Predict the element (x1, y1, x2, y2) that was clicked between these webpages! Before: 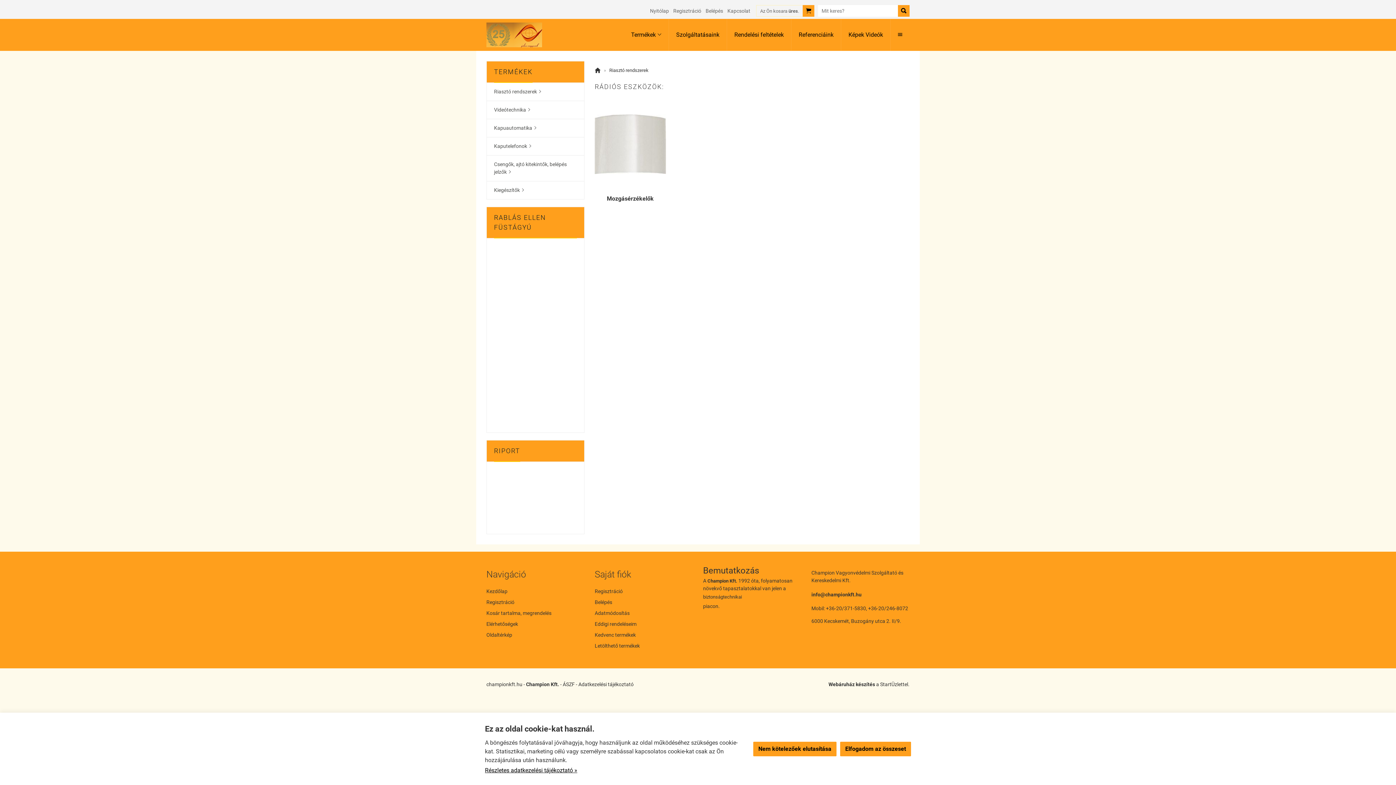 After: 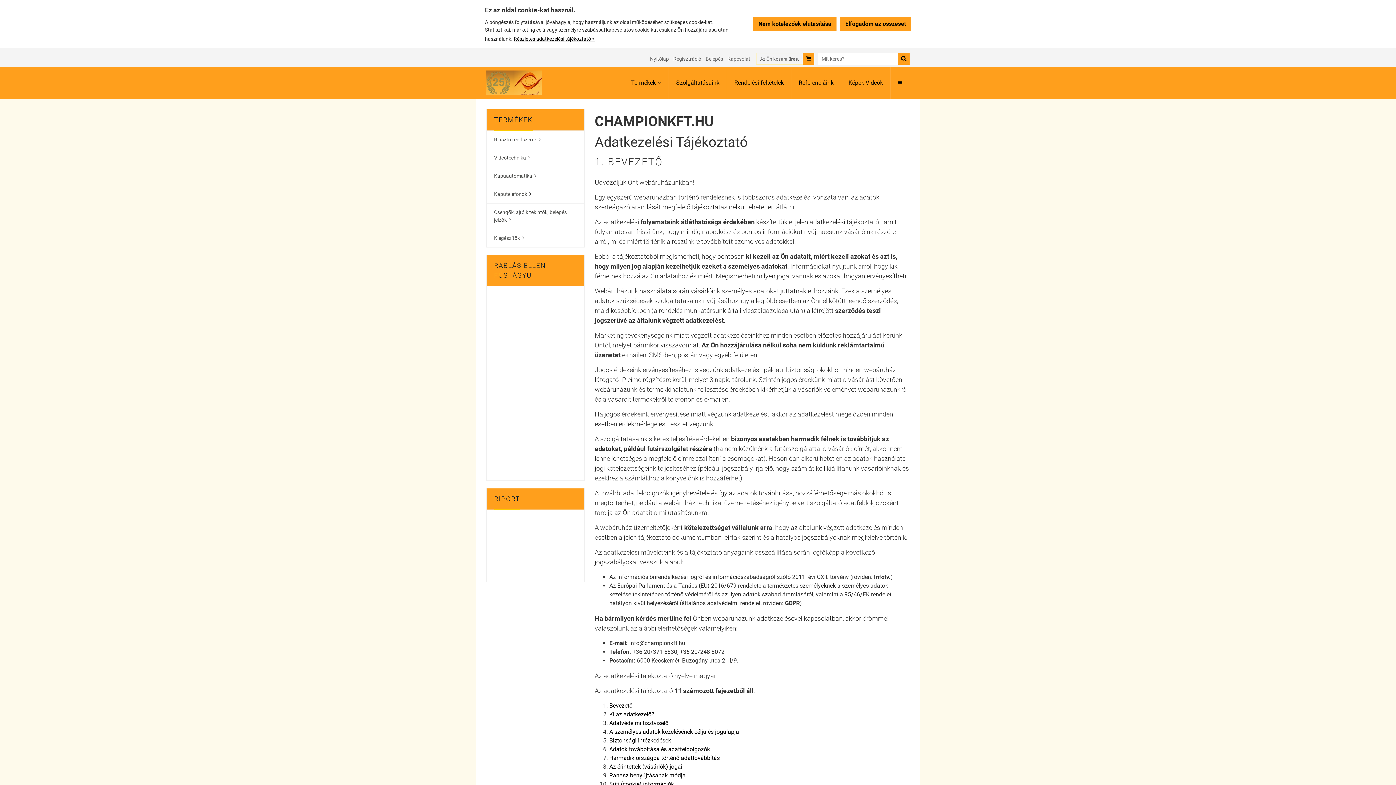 Action: bbox: (485, 766, 577, 775) label: Részletes adatkezelési tájékoztató »